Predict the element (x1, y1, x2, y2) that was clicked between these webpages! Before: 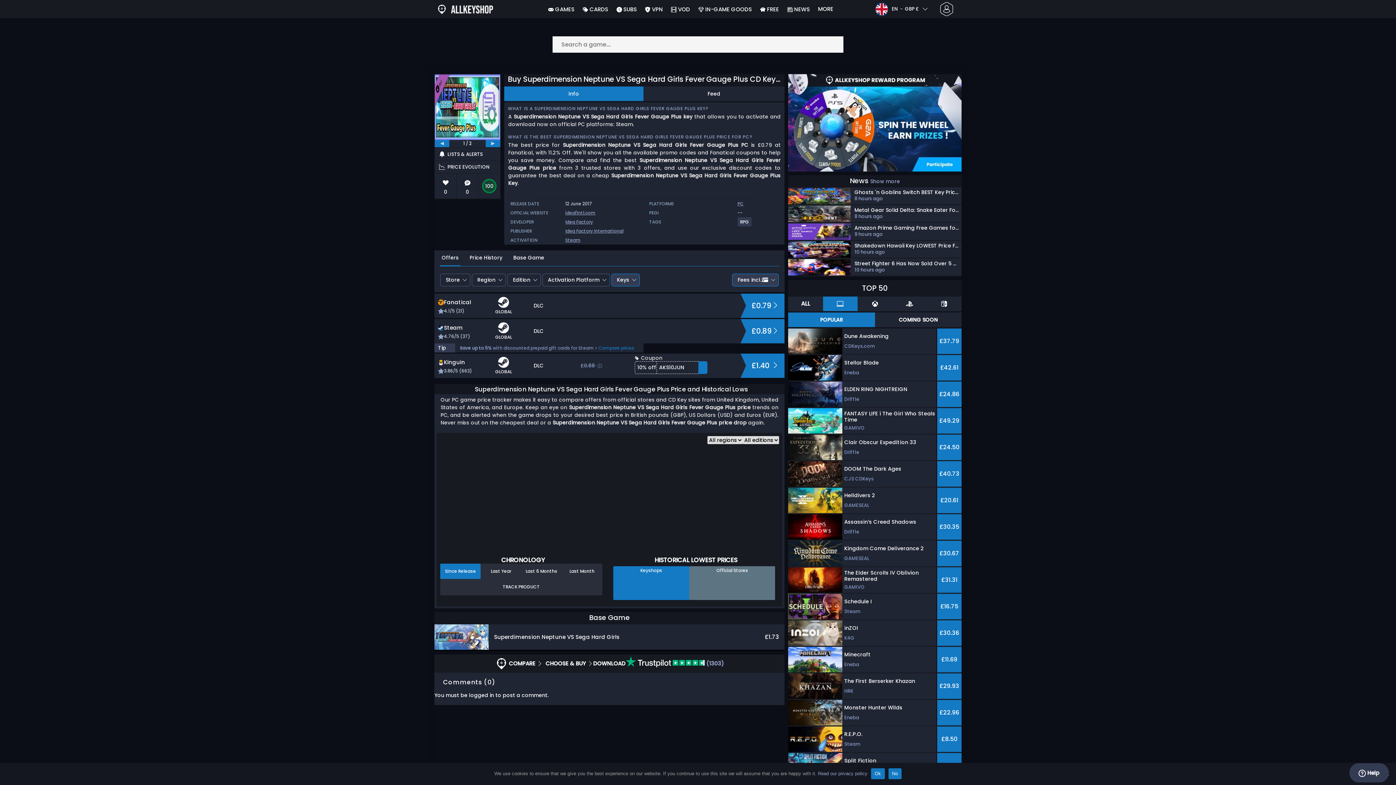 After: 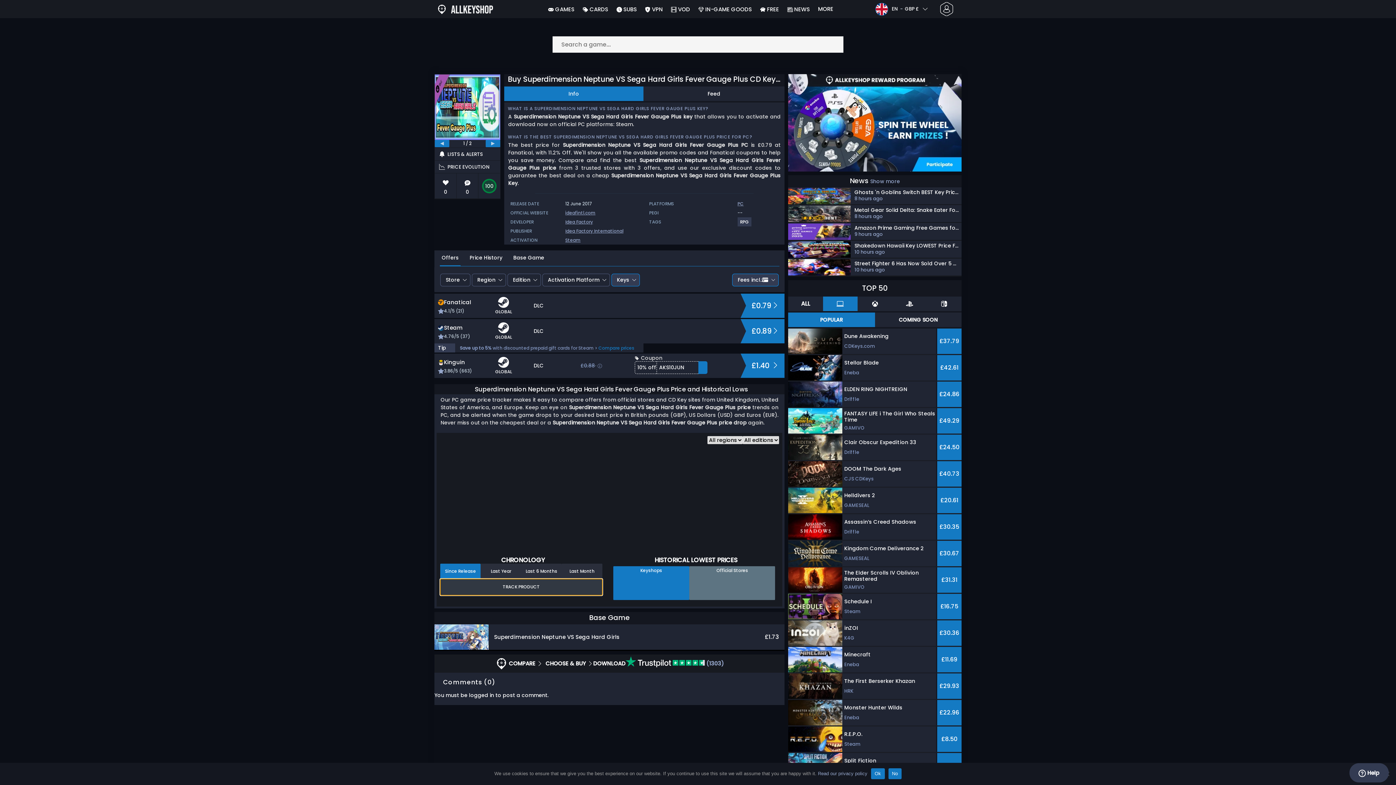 Action: bbox: (440, 579, 602, 595) label: TRACK PRODUCT